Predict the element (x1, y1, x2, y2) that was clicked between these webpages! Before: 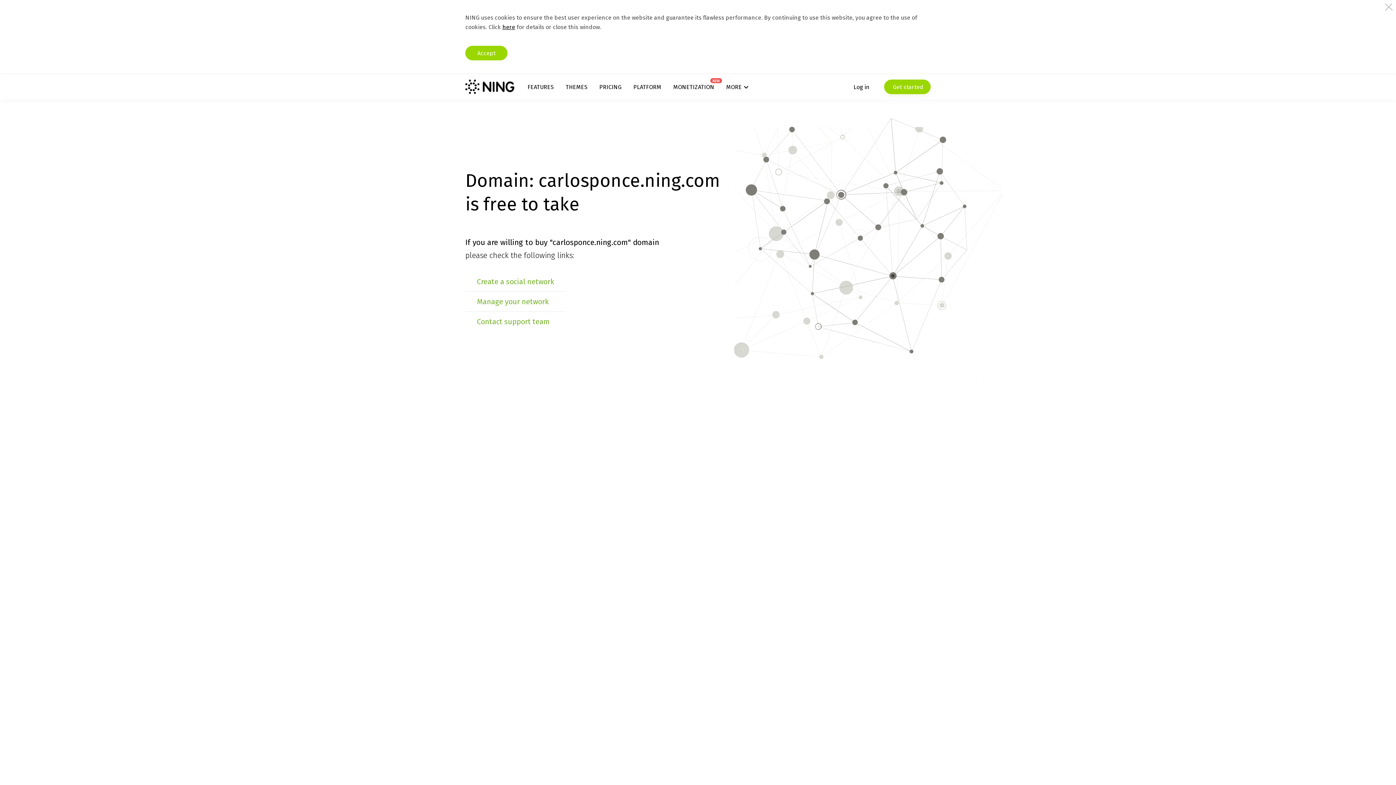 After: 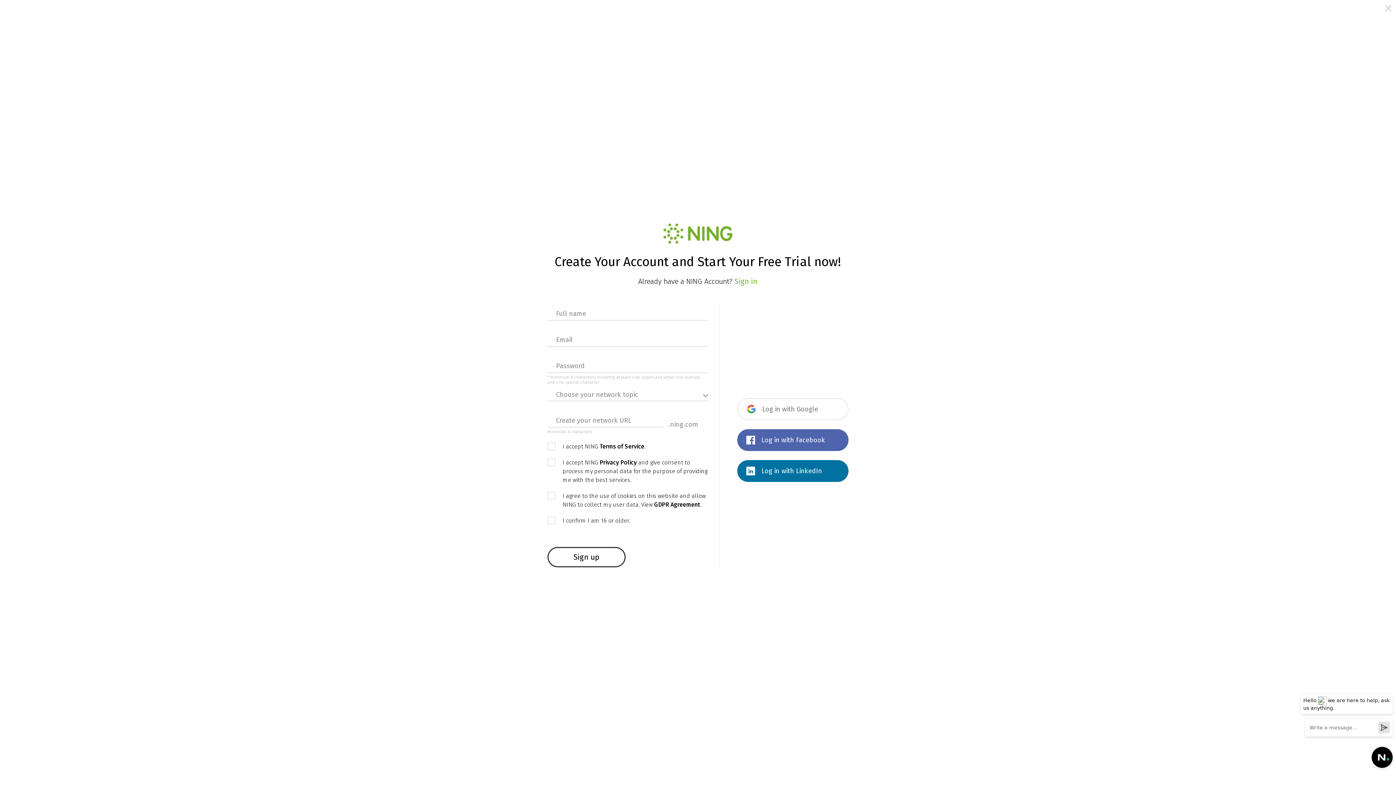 Action: bbox: (477, 277, 554, 286) label: Create a social network